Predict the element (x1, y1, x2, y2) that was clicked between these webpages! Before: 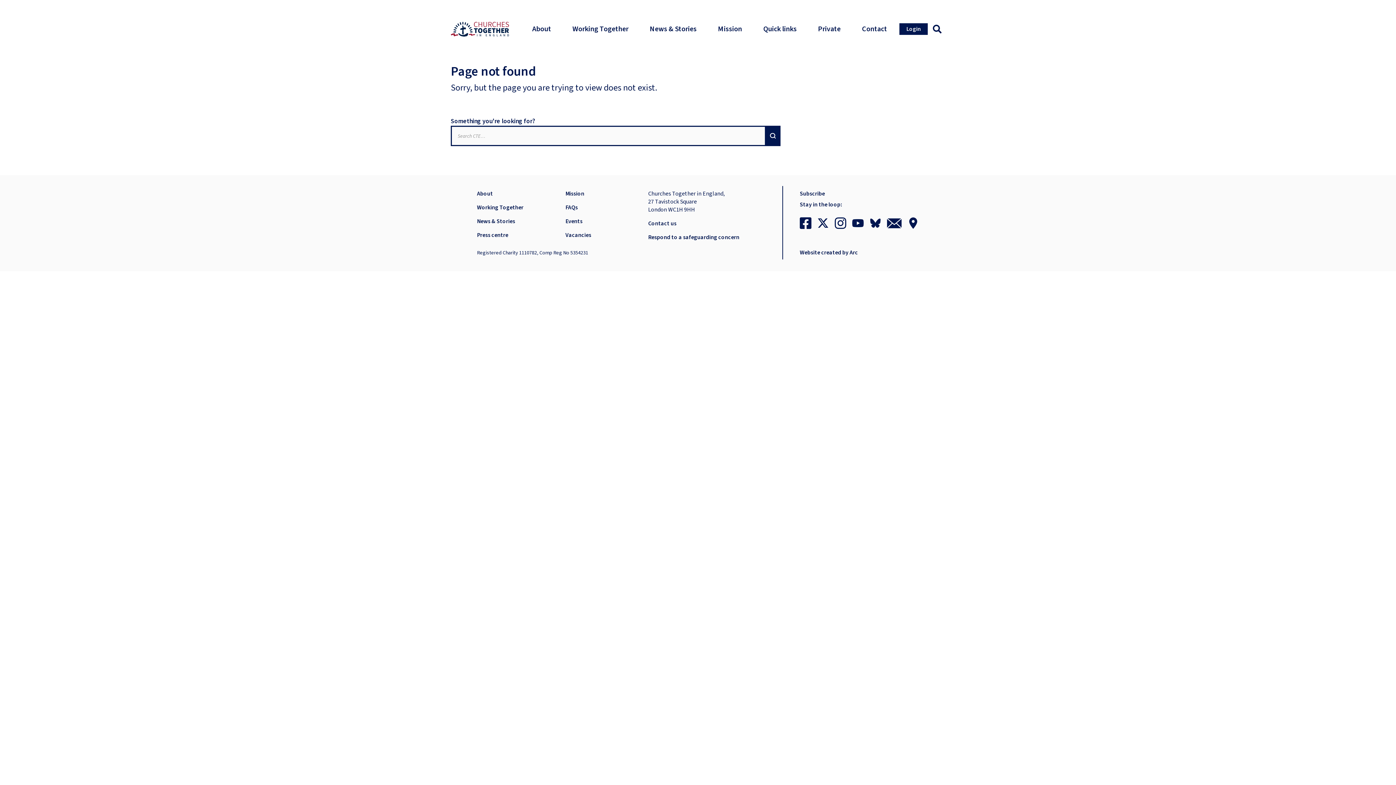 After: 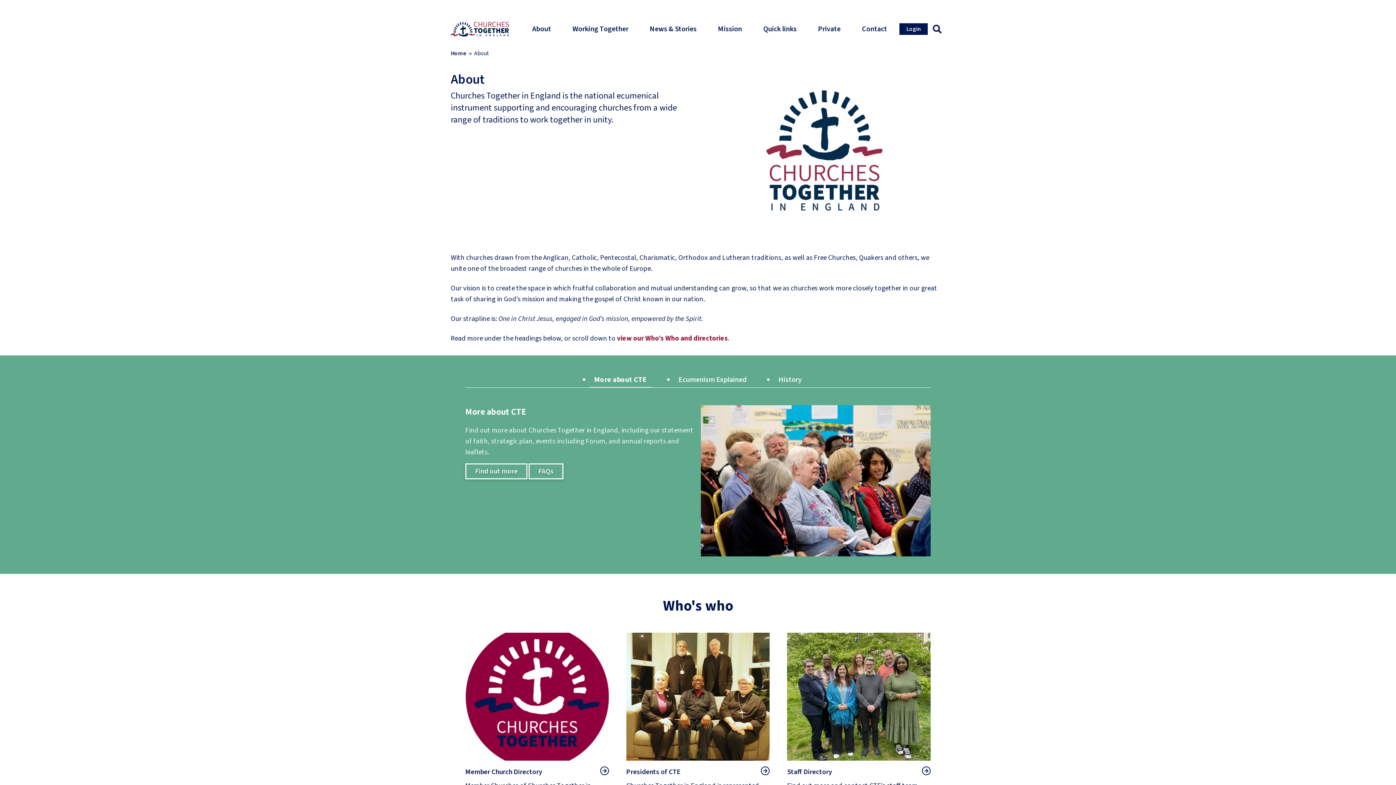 Action: label: About bbox: (477, 189, 493, 197)